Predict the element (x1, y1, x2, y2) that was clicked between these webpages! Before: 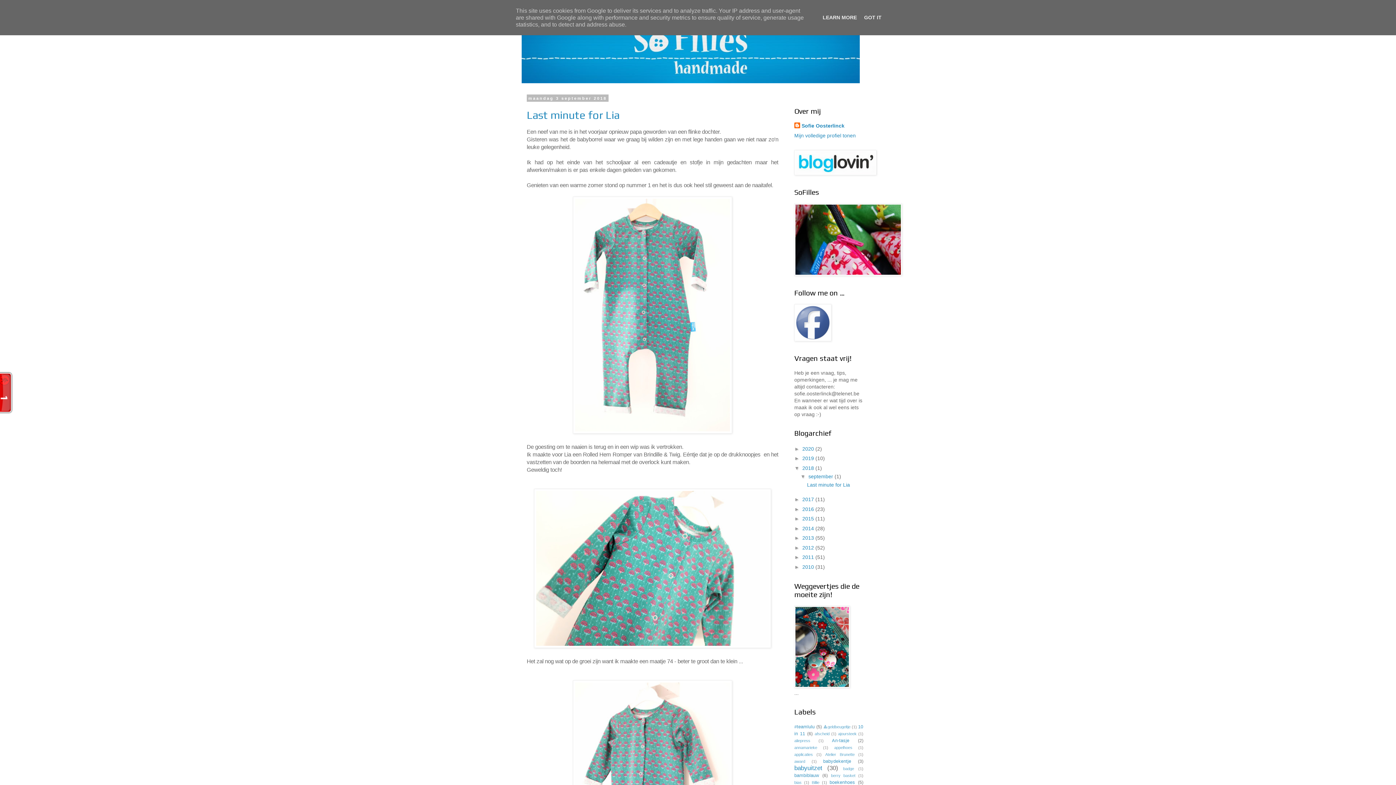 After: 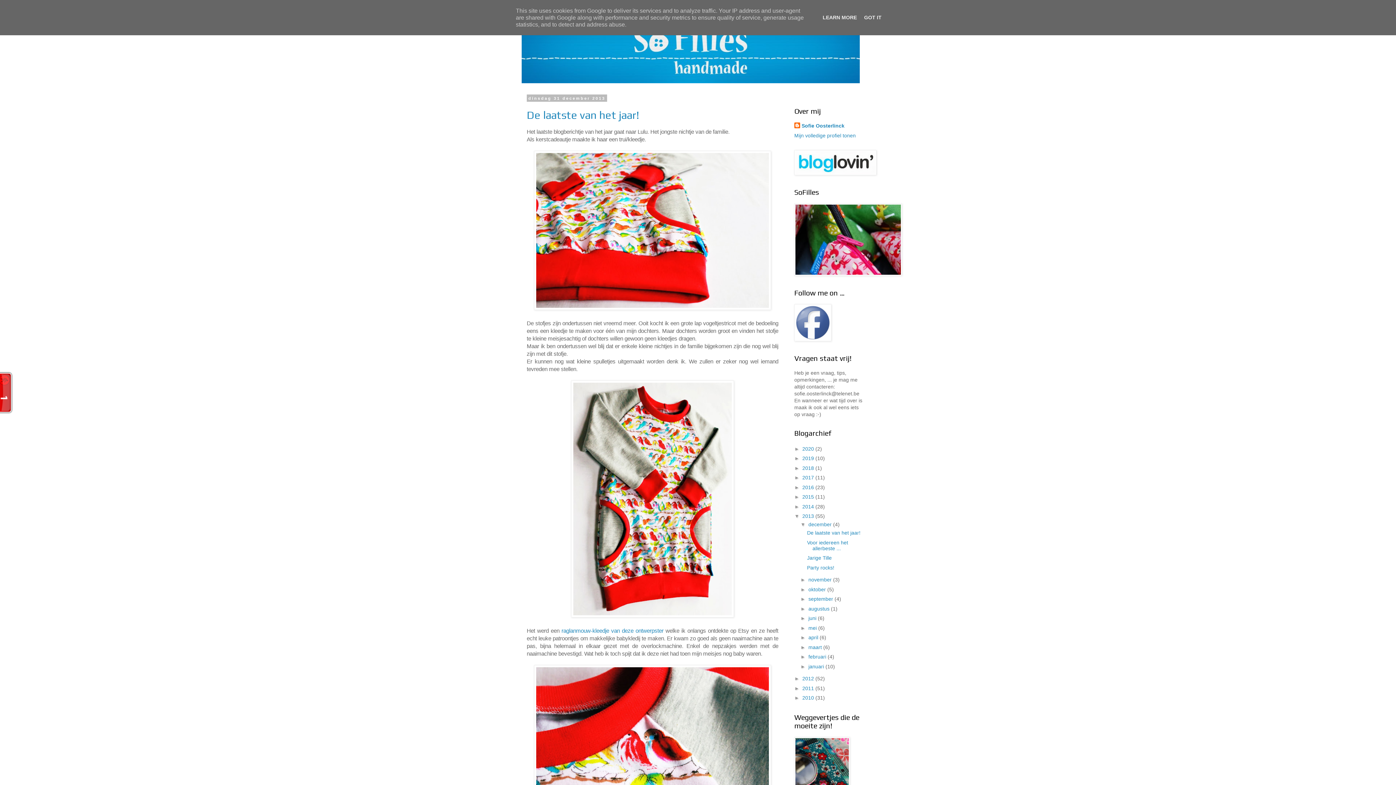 Action: bbox: (802, 535, 815, 541) label: 2013 